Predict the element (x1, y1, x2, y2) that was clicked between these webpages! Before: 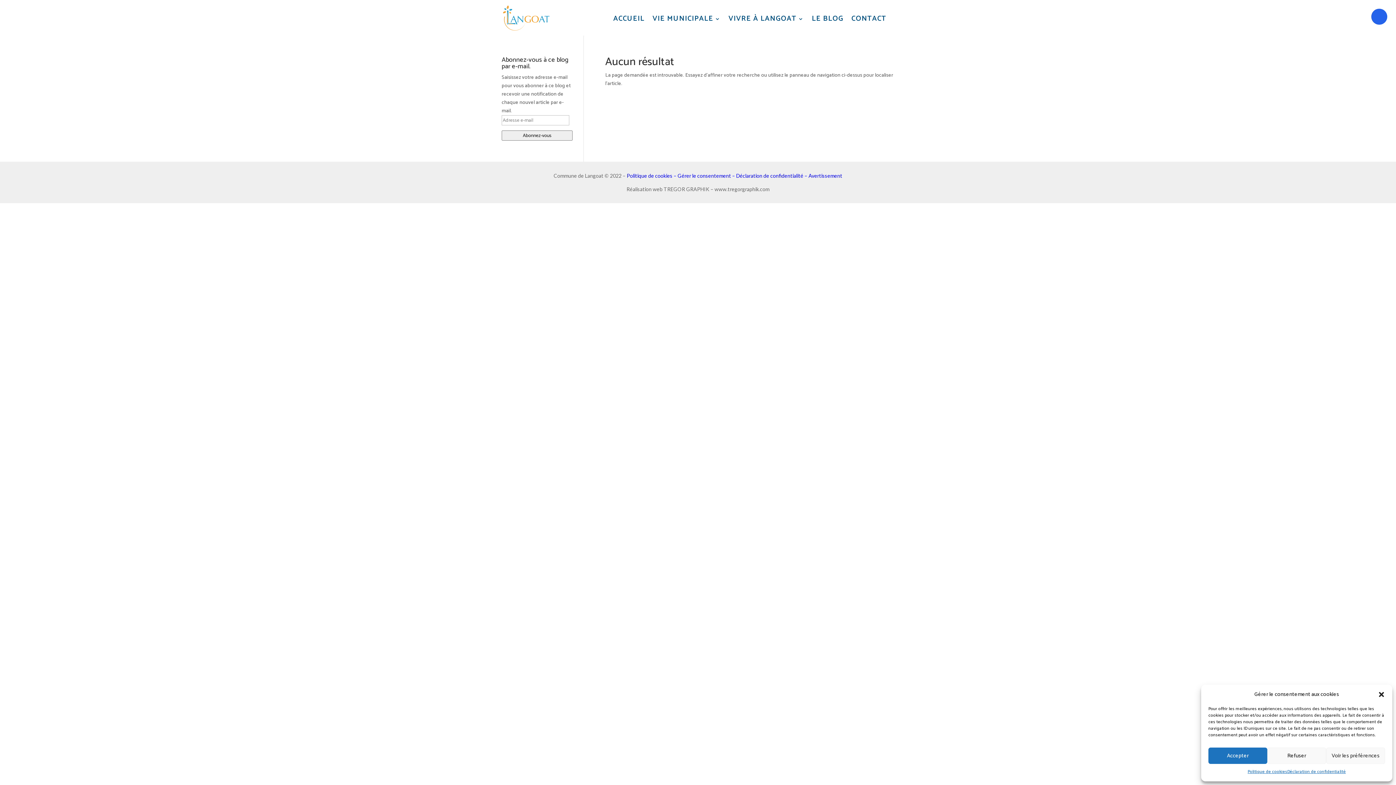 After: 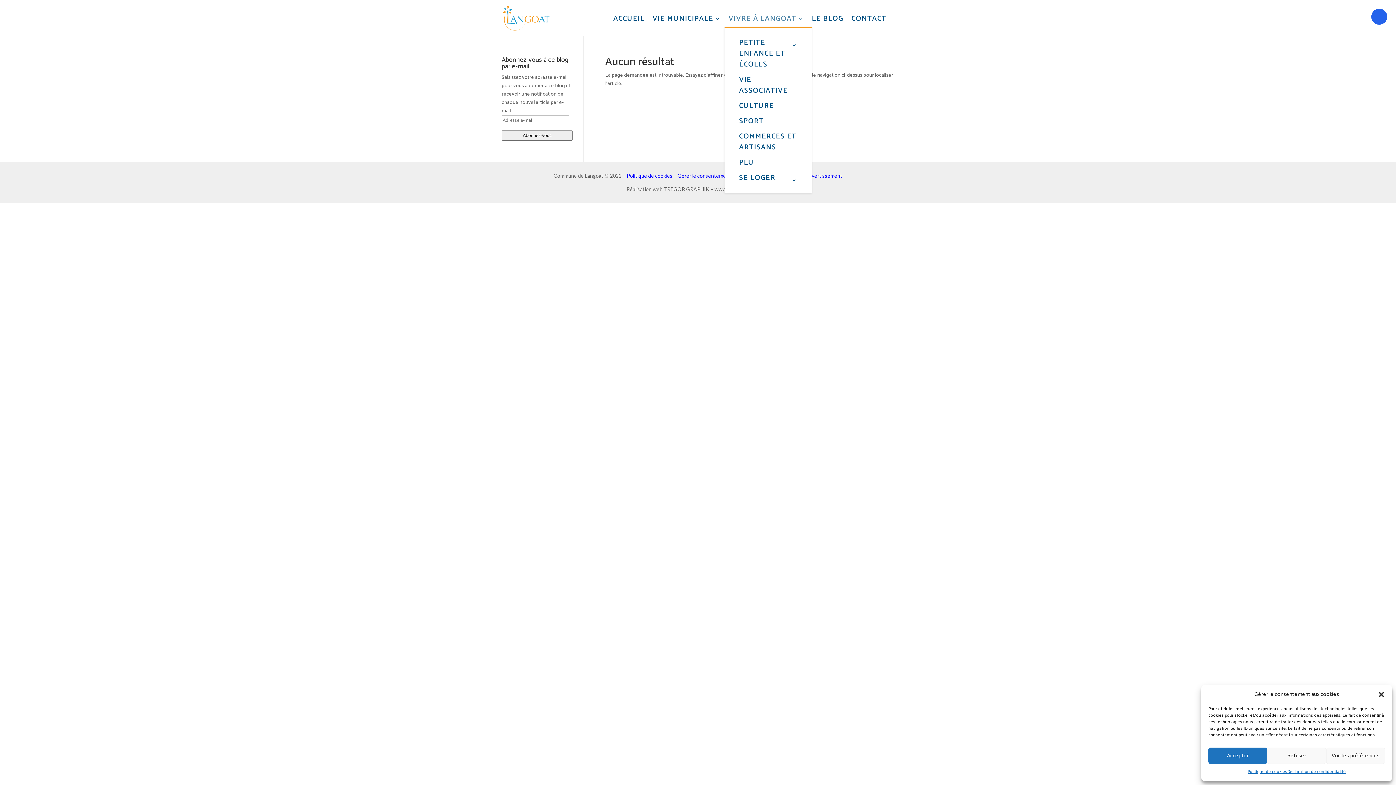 Action: label: VIVRE À LANGOAT bbox: (728, 13, 803, 27)